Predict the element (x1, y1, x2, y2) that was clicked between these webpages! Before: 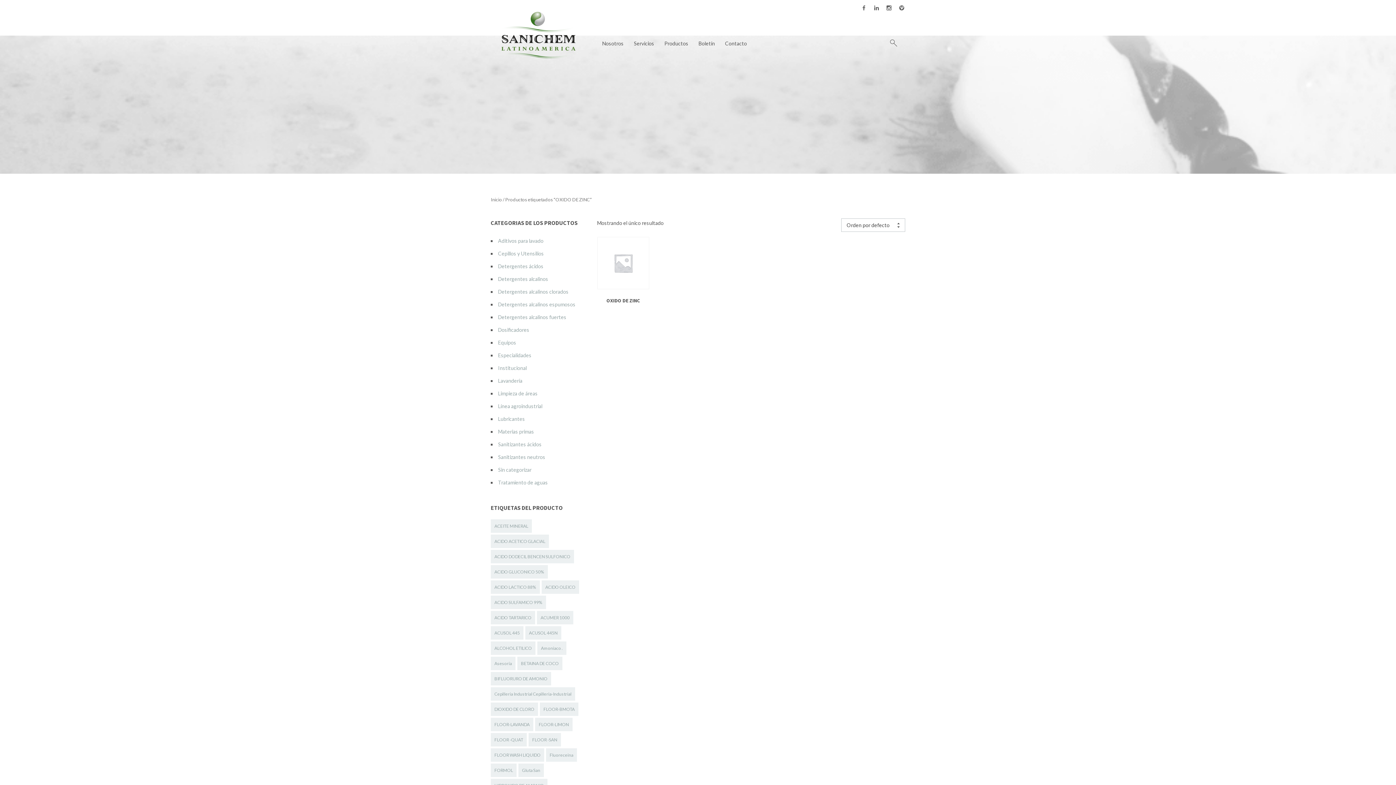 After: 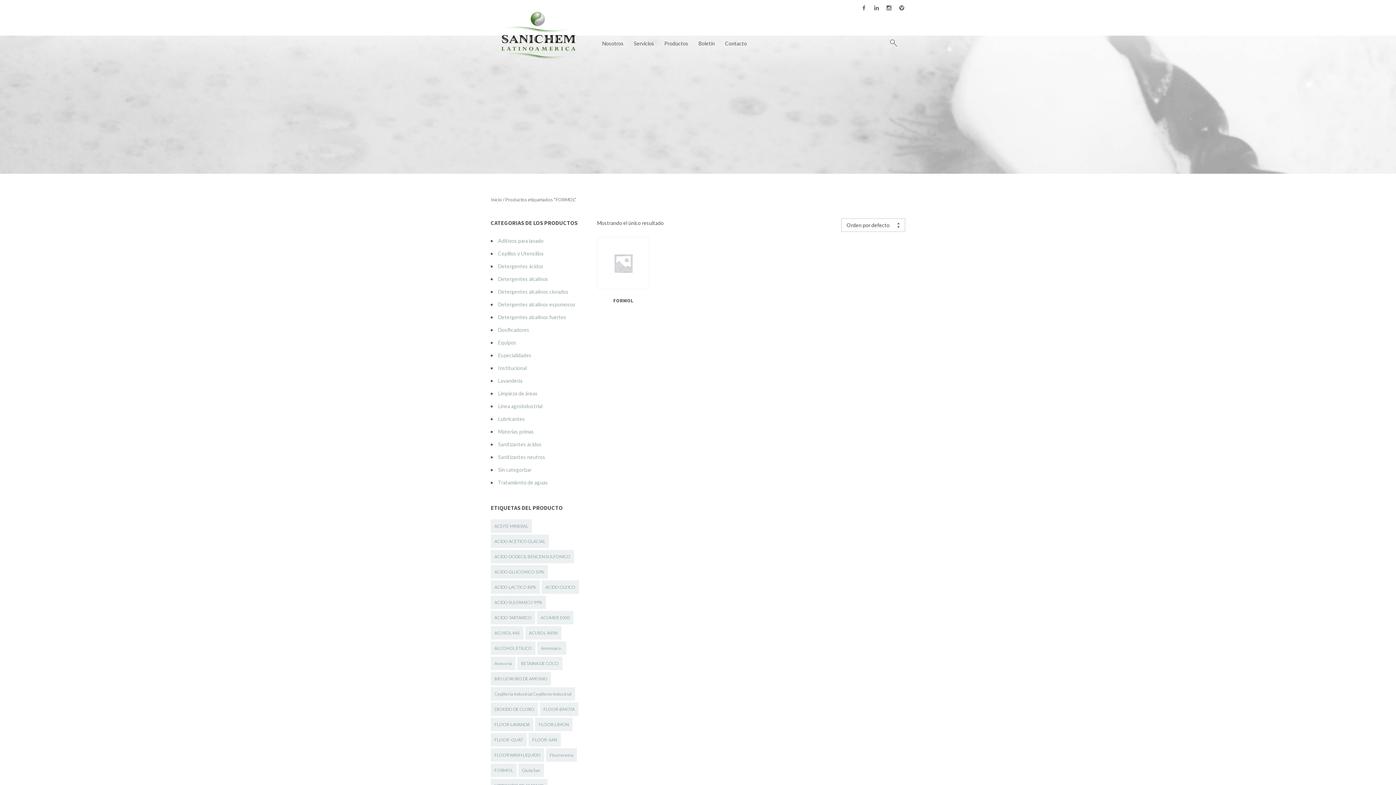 Action: bbox: (494, 768, 513, 773) label: FORMOL